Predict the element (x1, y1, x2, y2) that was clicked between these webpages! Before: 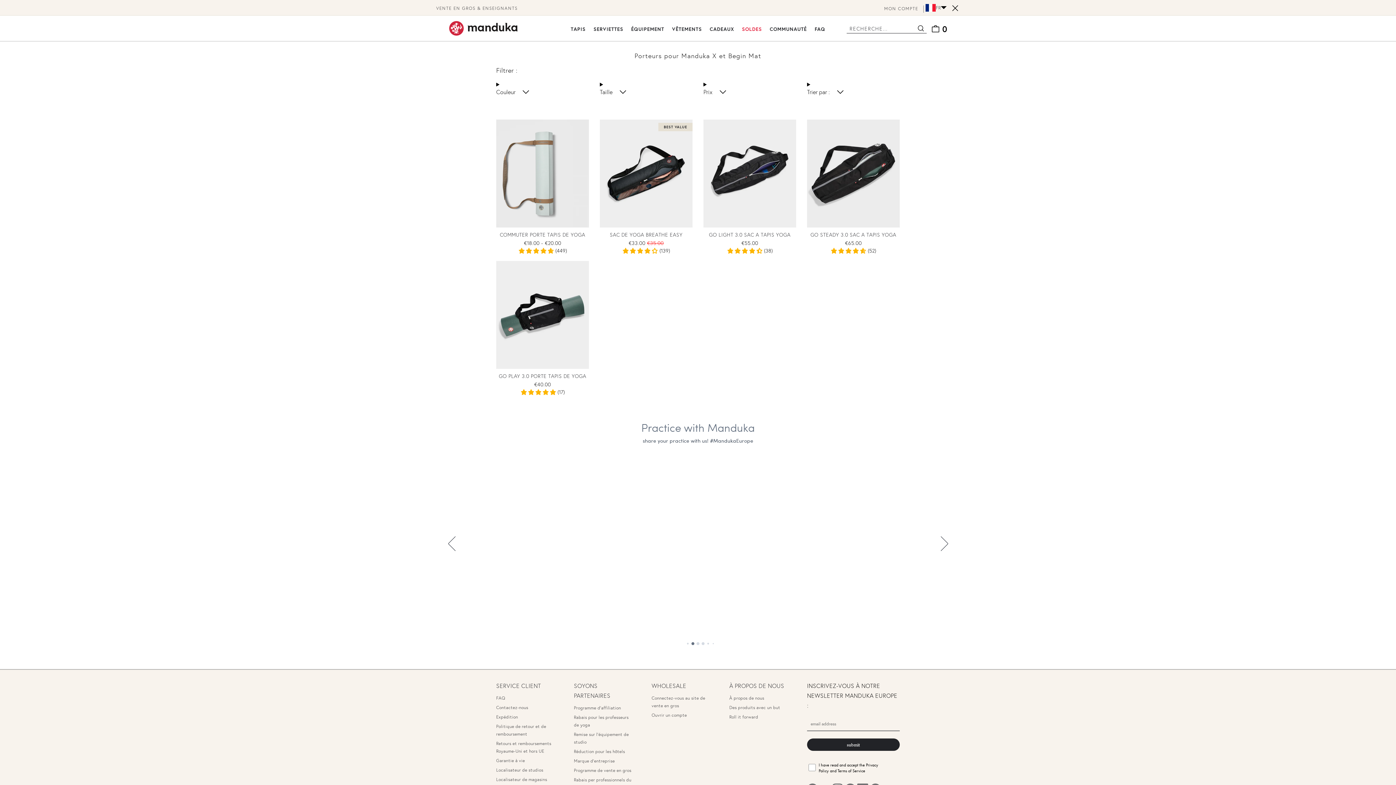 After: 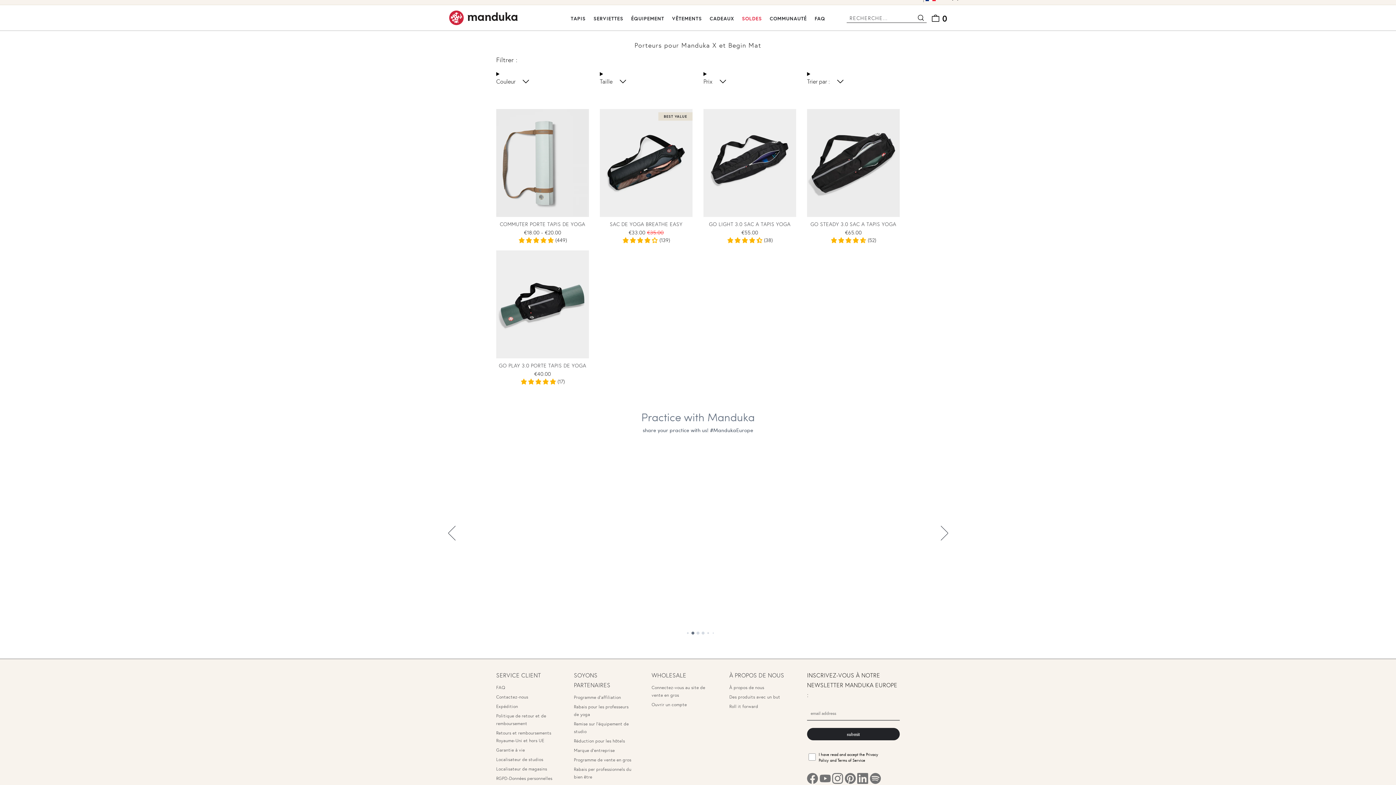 Action: label: Manduka pinterest bbox: (844, 722, 855, 730)